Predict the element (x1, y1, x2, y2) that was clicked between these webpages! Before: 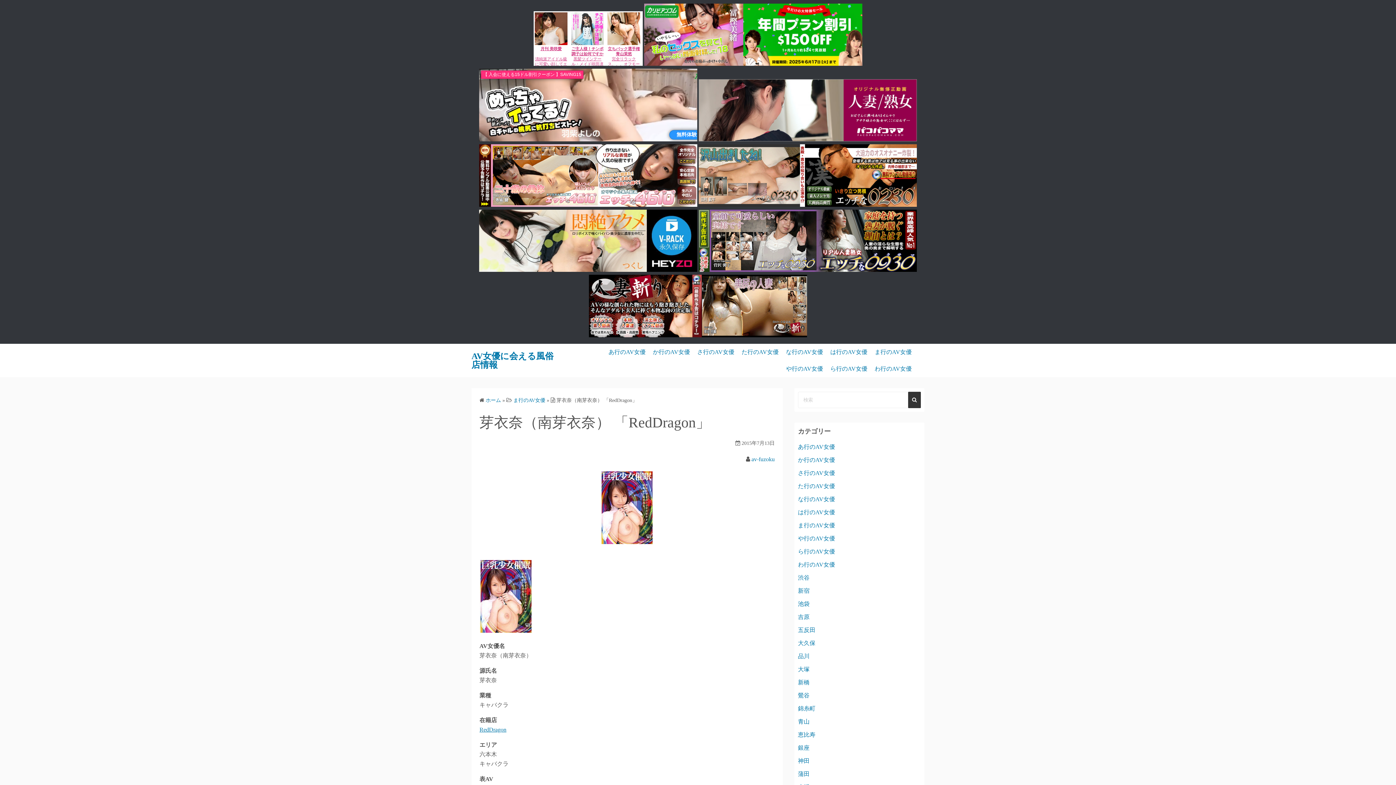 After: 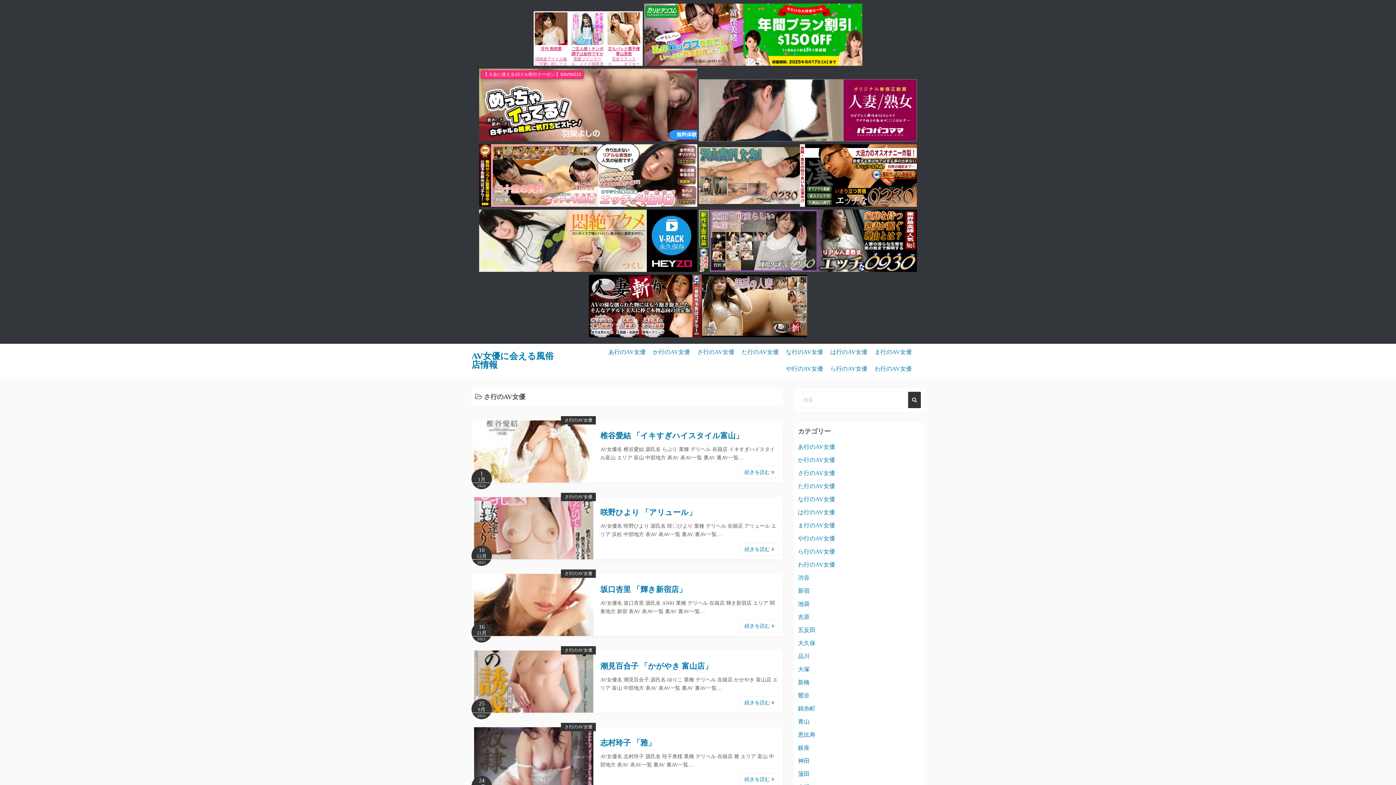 Action: label: さ行のAV女優 bbox: (798, 470, 835, 476)